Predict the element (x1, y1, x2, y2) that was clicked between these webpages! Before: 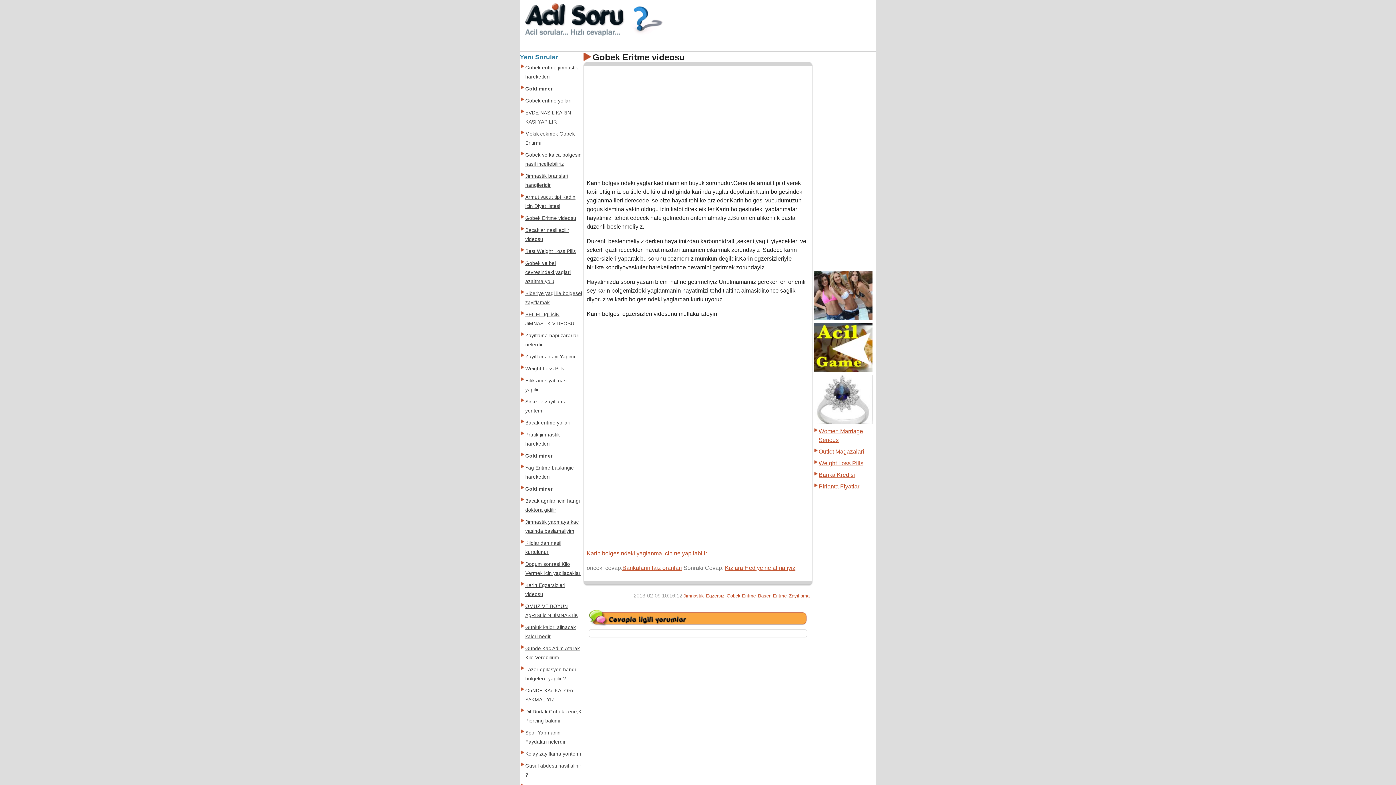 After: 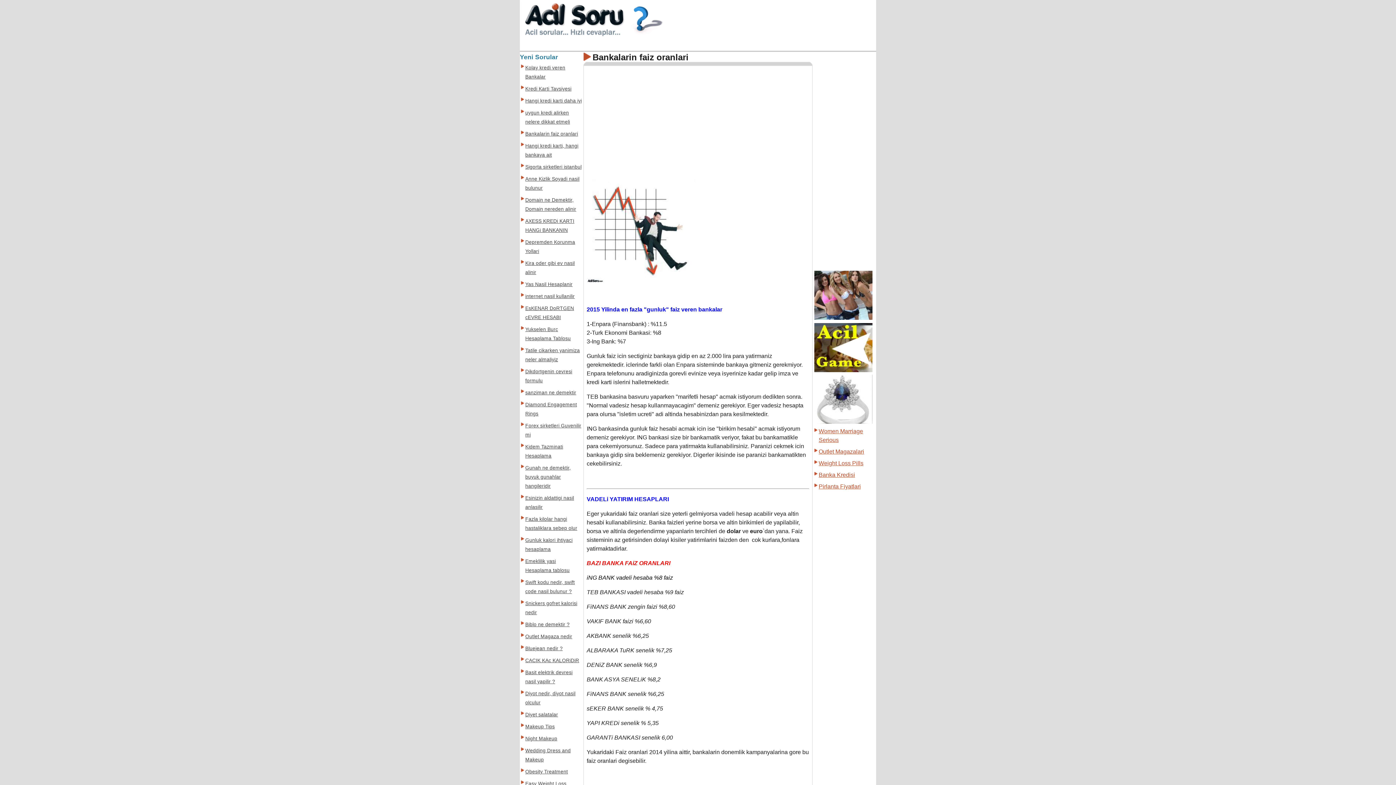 Action: bbox: (622, 565, 682, 571) label: Bankalarin faiz oranlari